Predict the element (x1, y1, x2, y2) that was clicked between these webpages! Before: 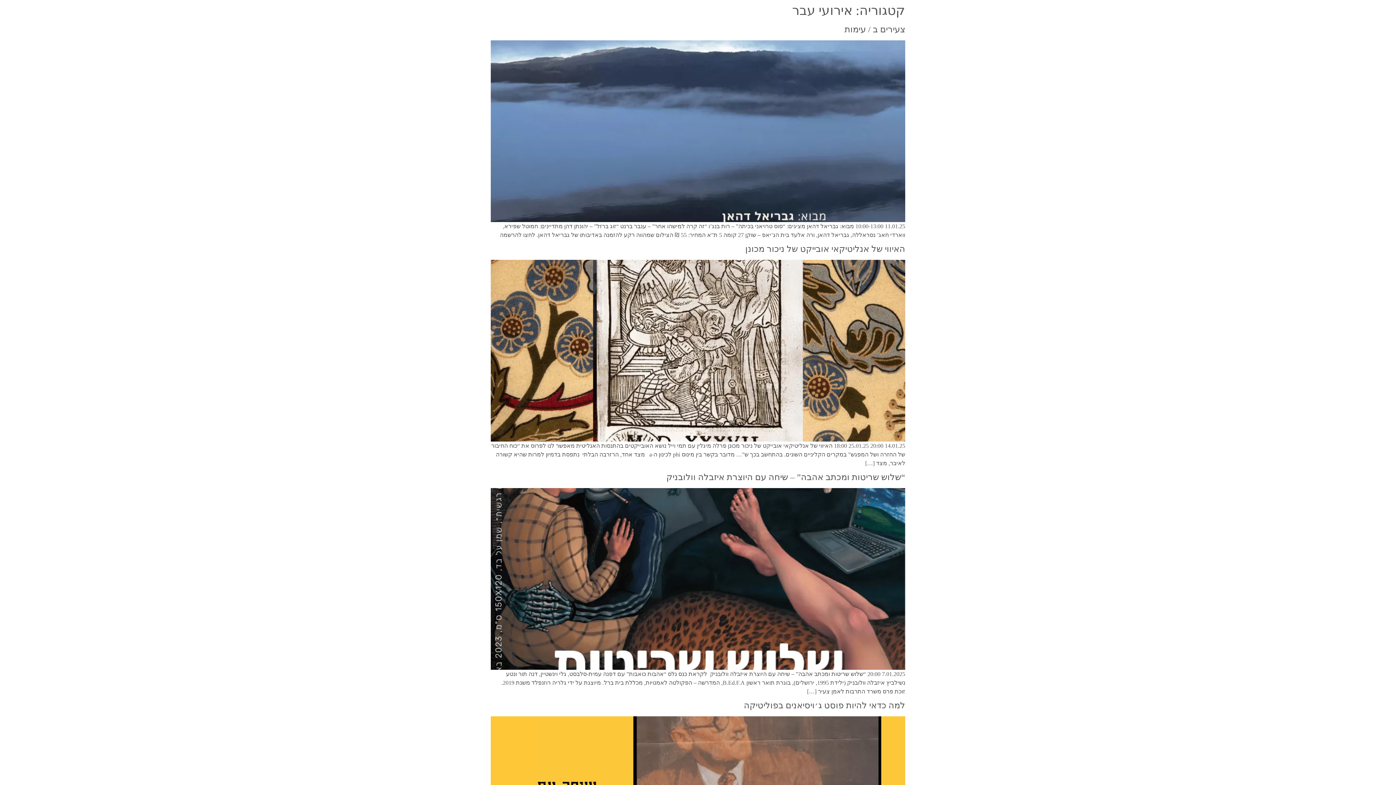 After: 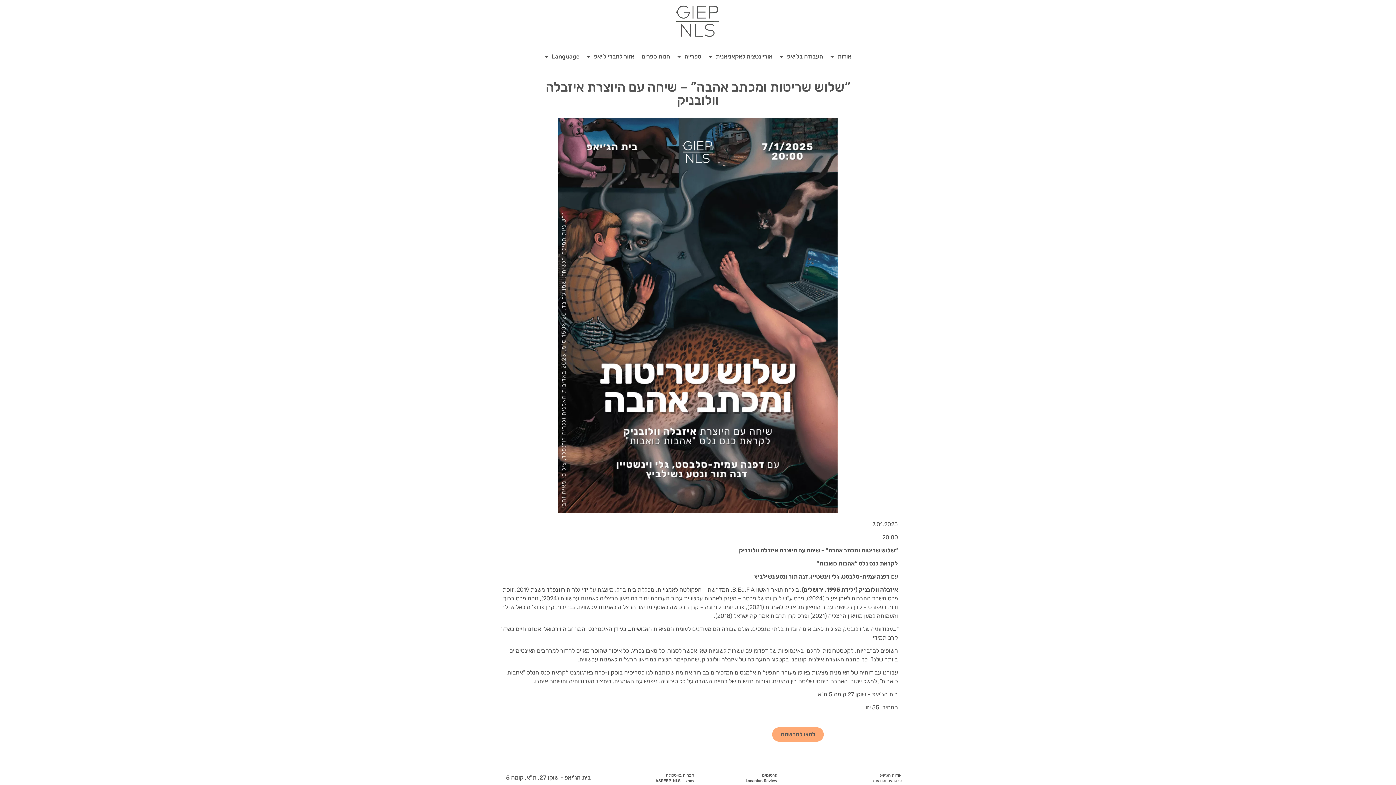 Action: label: “שלוש שריטות ומכתב אהבה” – שיחה עם היוצרת איזבלה וולובניק bbox: (666, 472, 905, 482)